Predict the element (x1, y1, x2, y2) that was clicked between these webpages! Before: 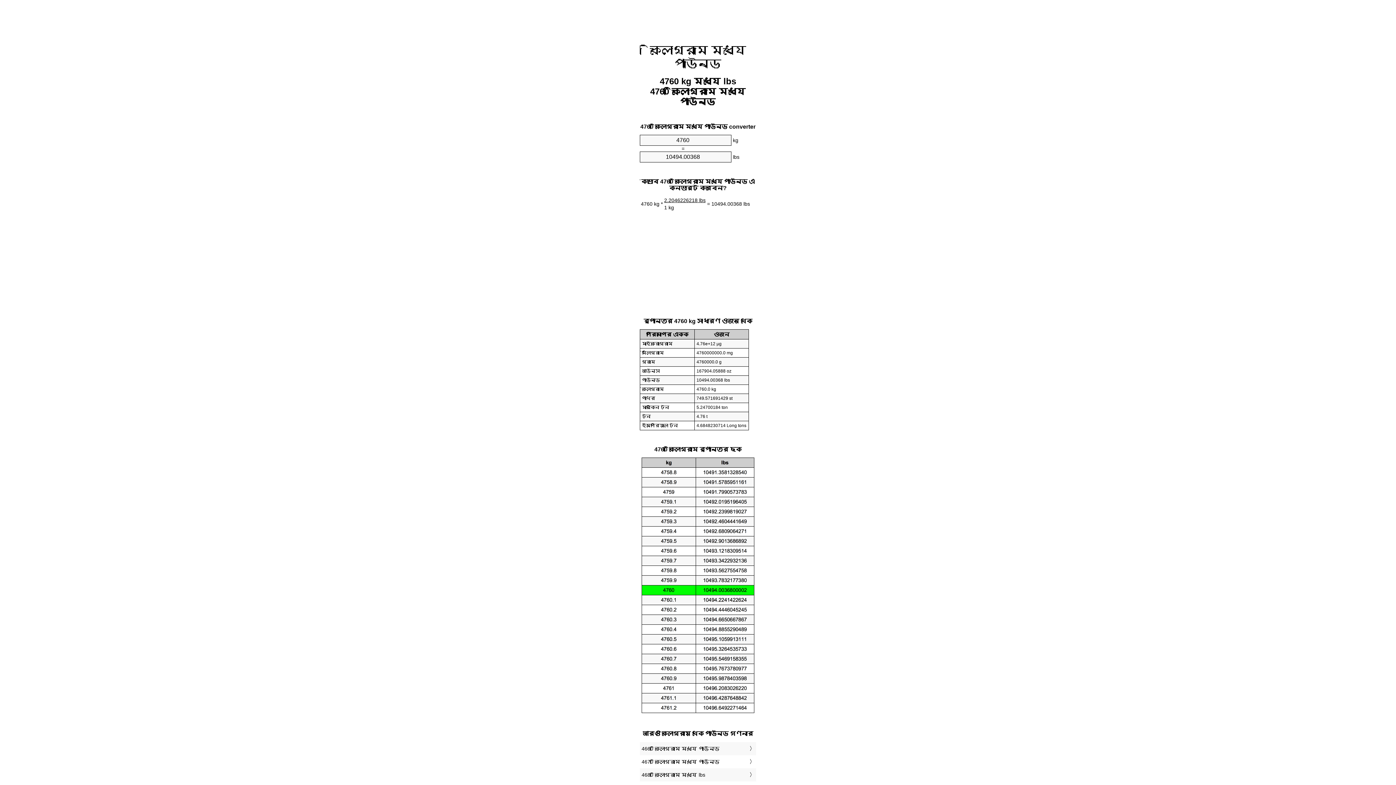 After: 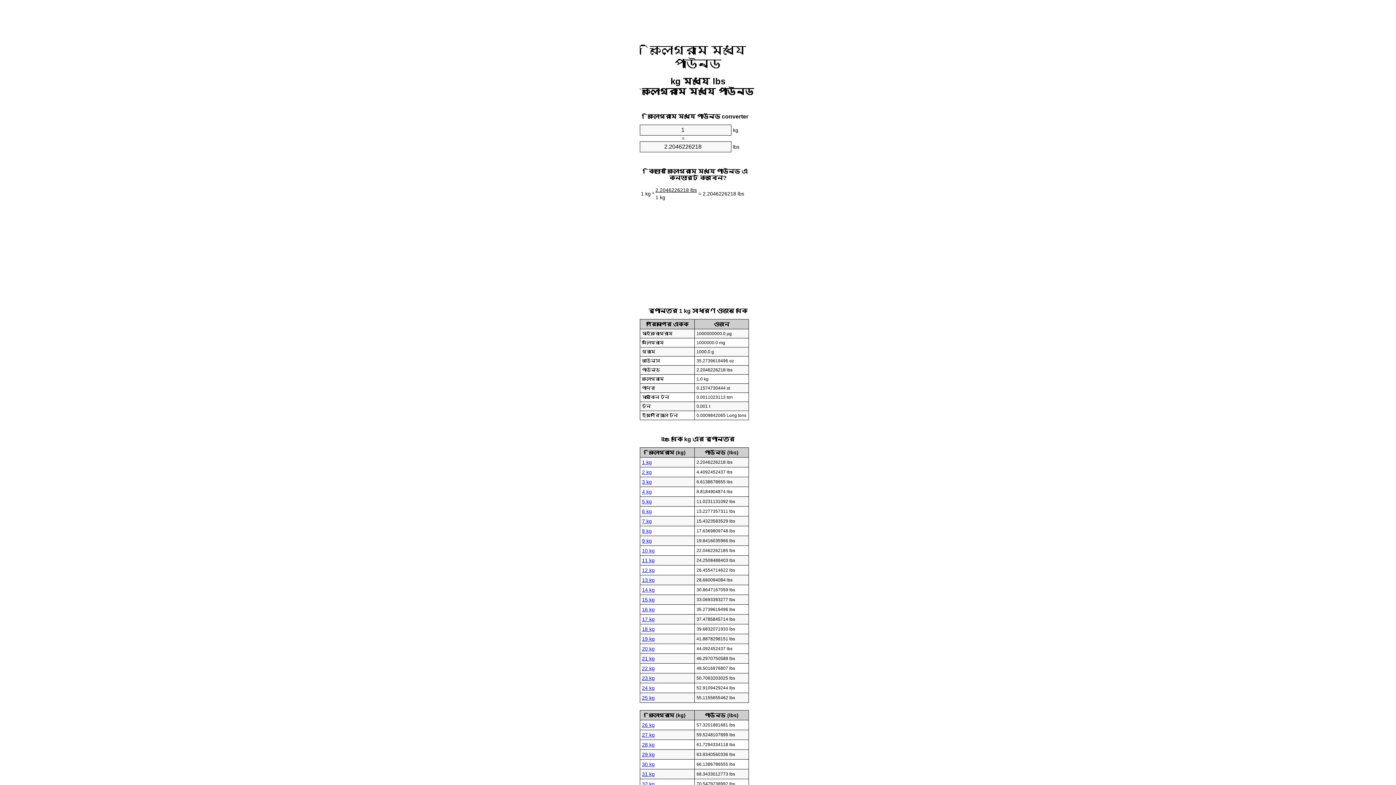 Action: bbox: (650, 43, 746, 70) label: কিলোগ্রাম মধ্যে পাউন্ড